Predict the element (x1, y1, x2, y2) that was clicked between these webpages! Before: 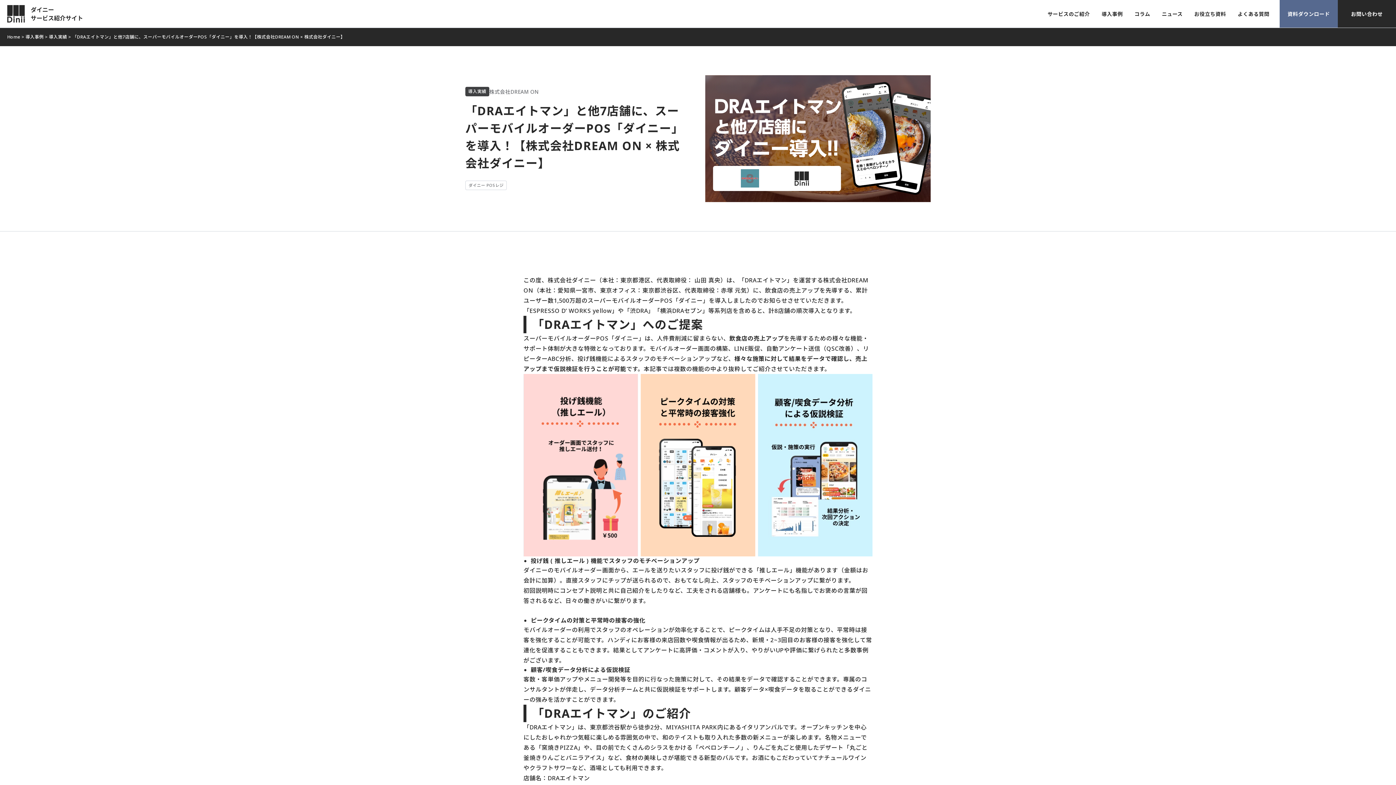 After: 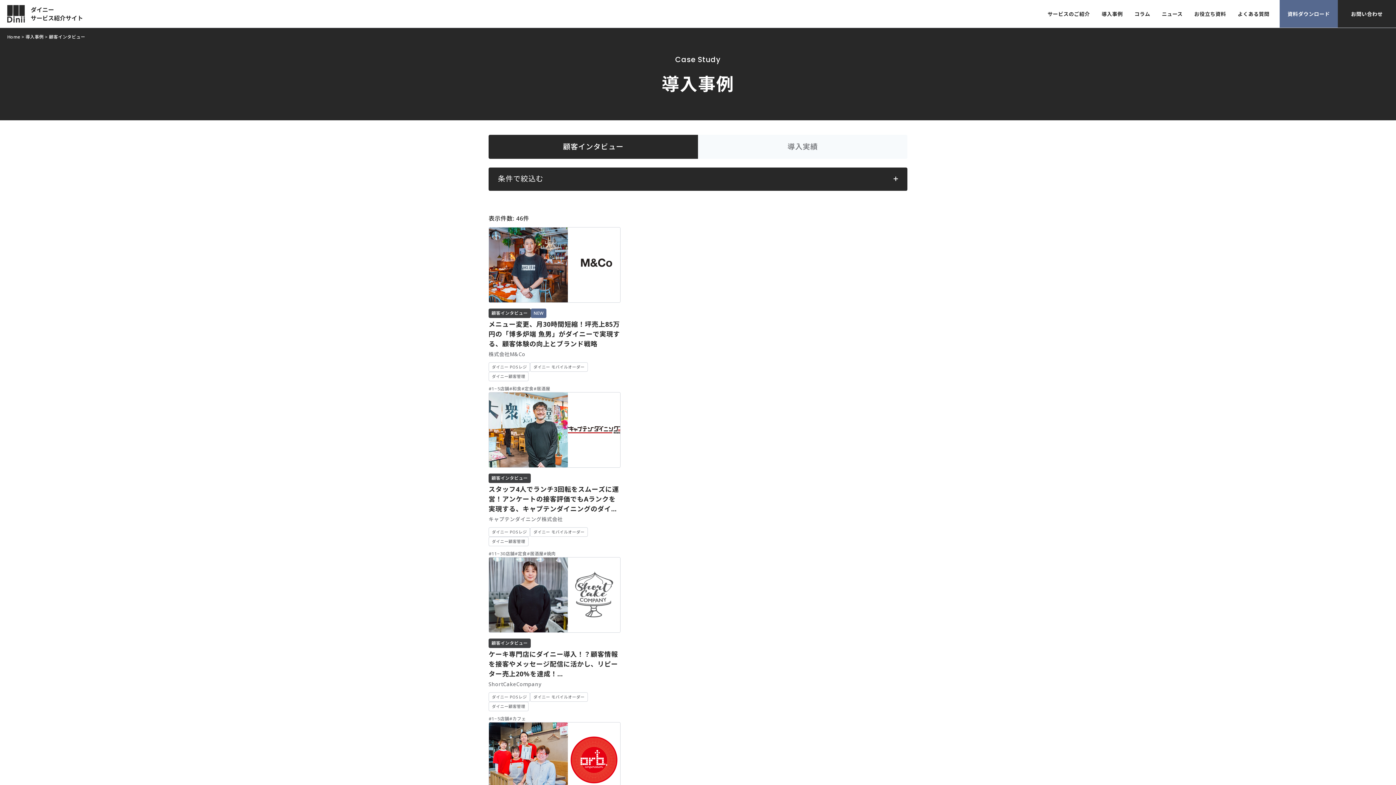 Action: bbox: (1100, 0, 1124, 27) label: 導入事例